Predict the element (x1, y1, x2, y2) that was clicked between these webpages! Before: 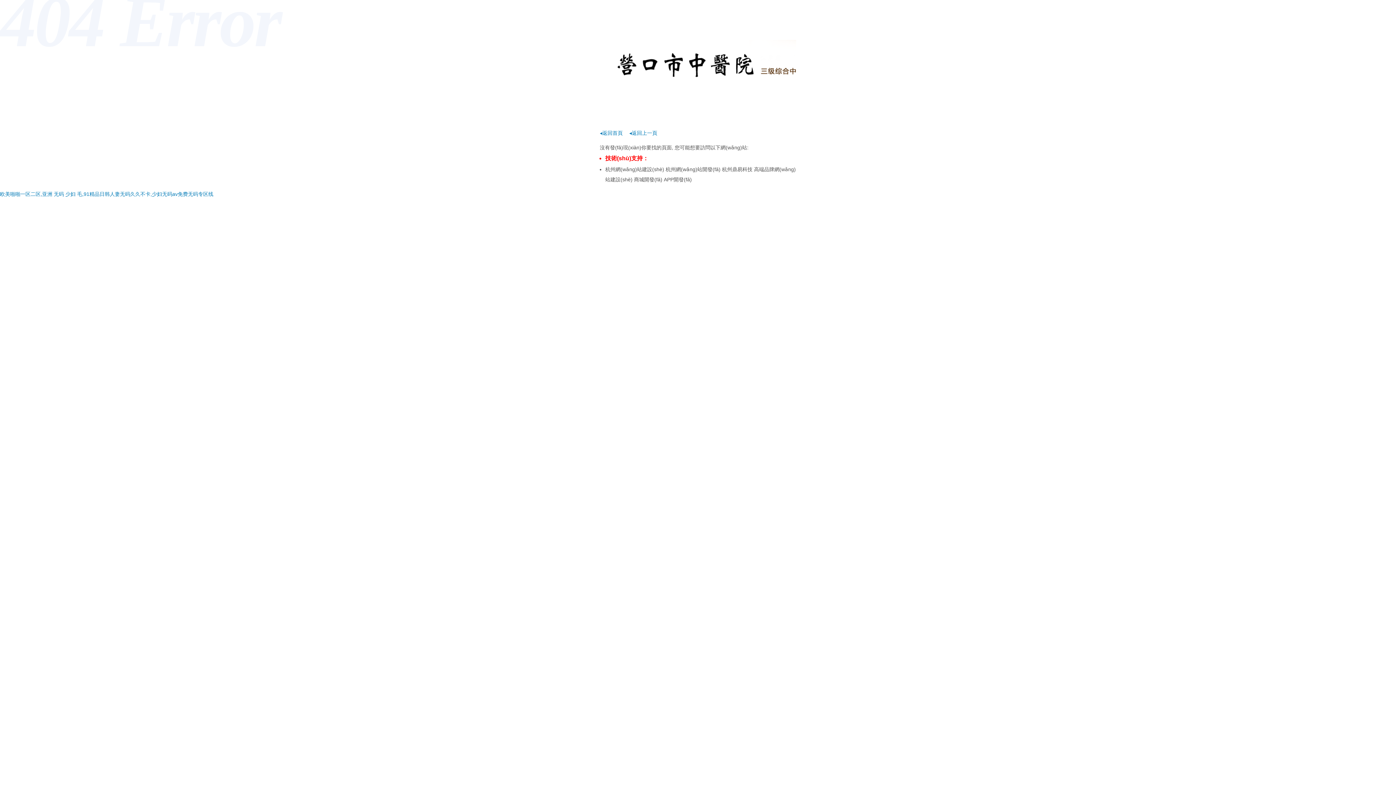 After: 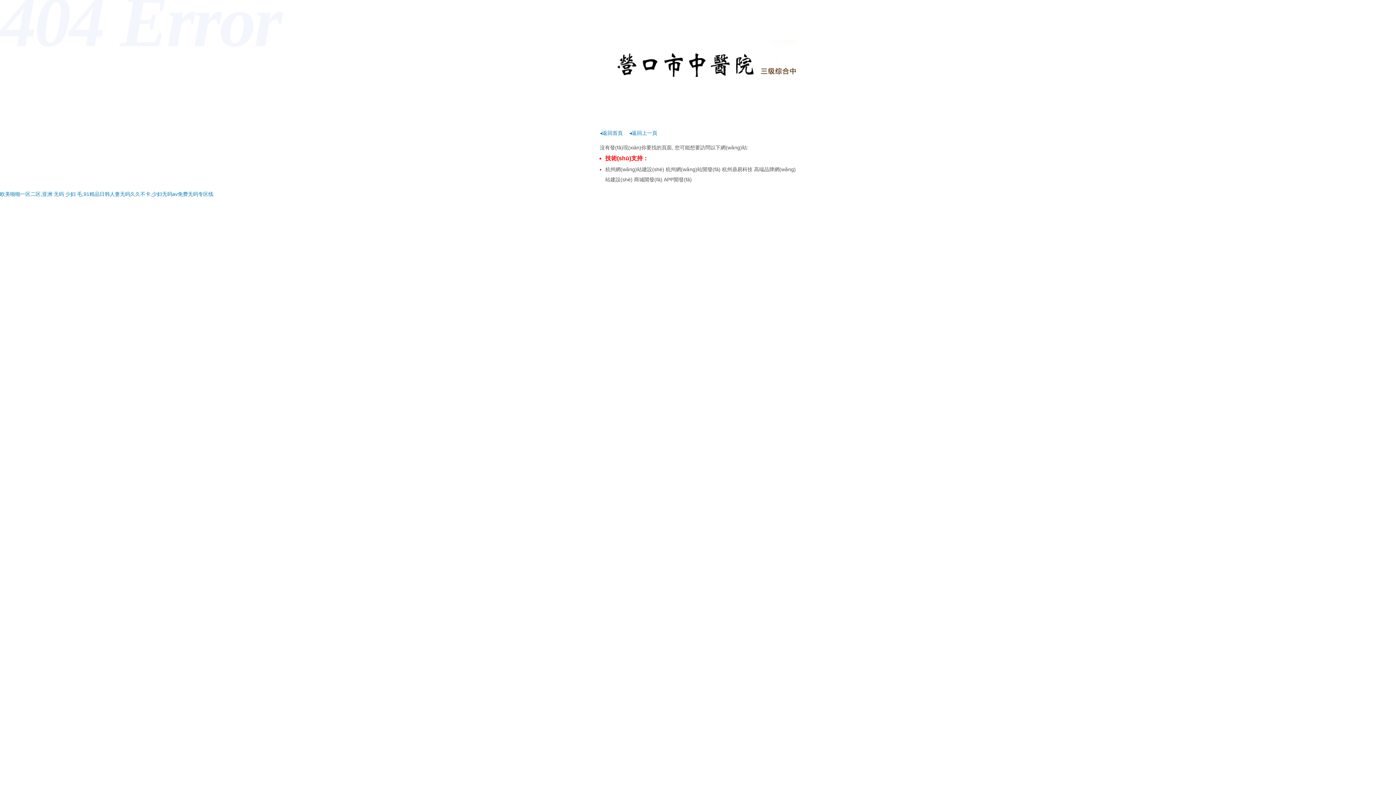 Action: bbox: (720, 166, 752, 172) label:  杭州鼎易科技